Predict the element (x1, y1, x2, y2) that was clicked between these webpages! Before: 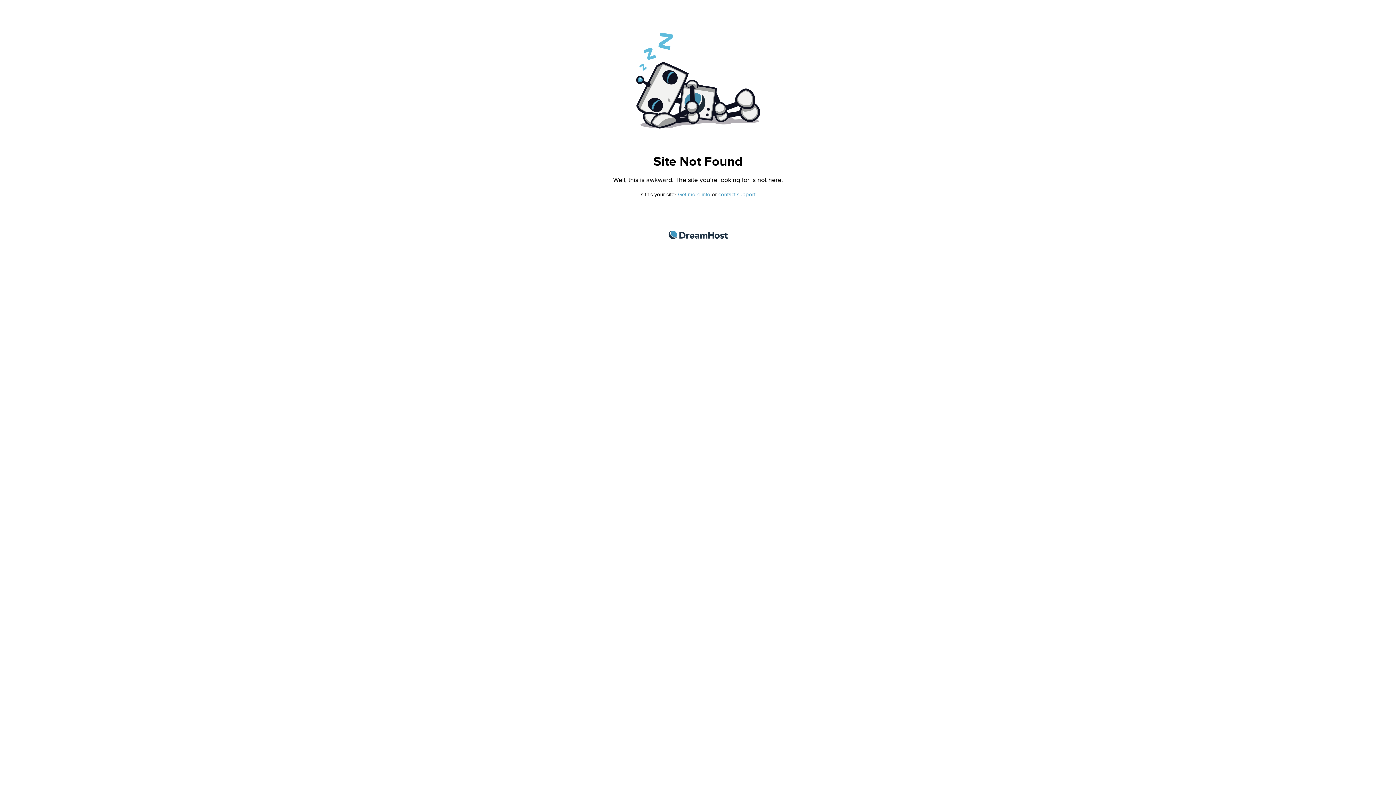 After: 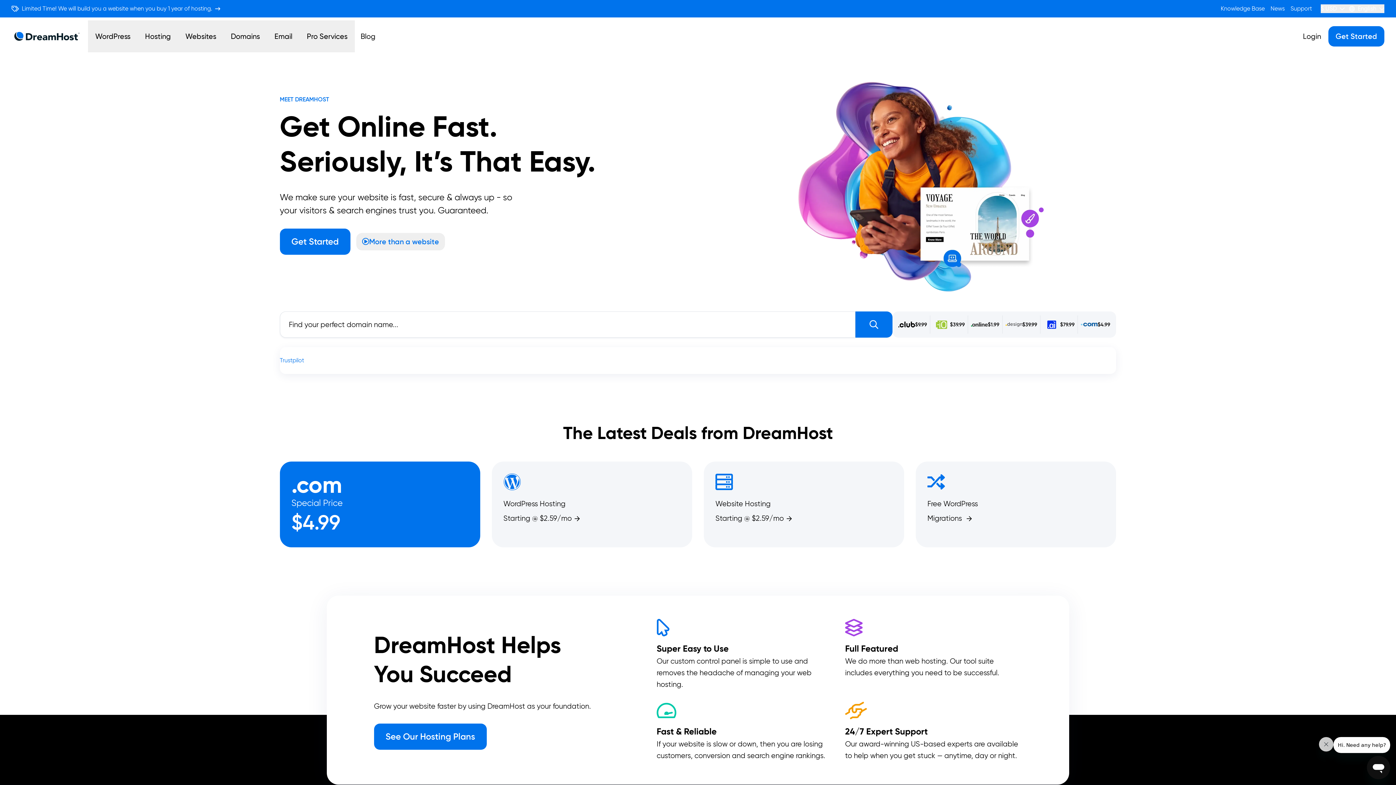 Action: label: DreamHost bbox: (668, 230, 727, 239)